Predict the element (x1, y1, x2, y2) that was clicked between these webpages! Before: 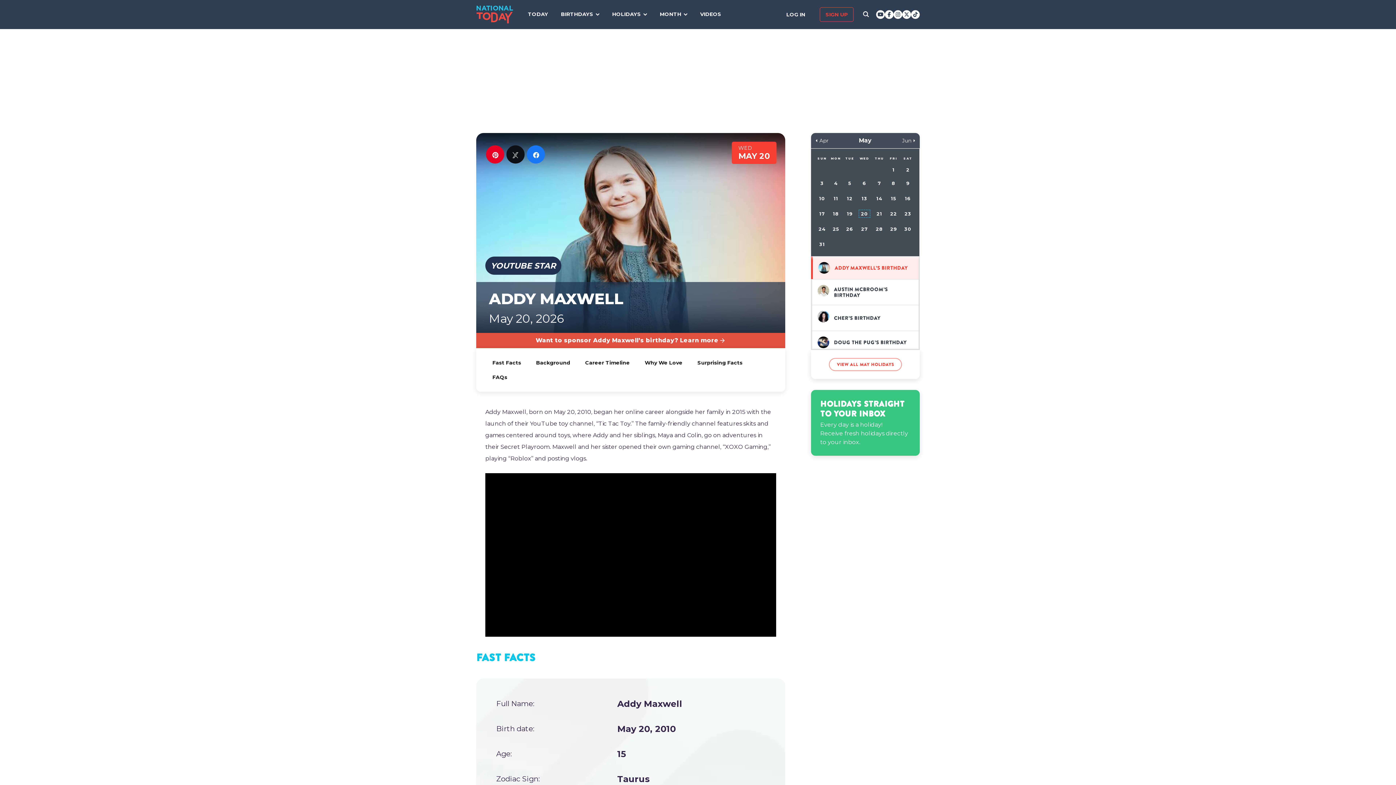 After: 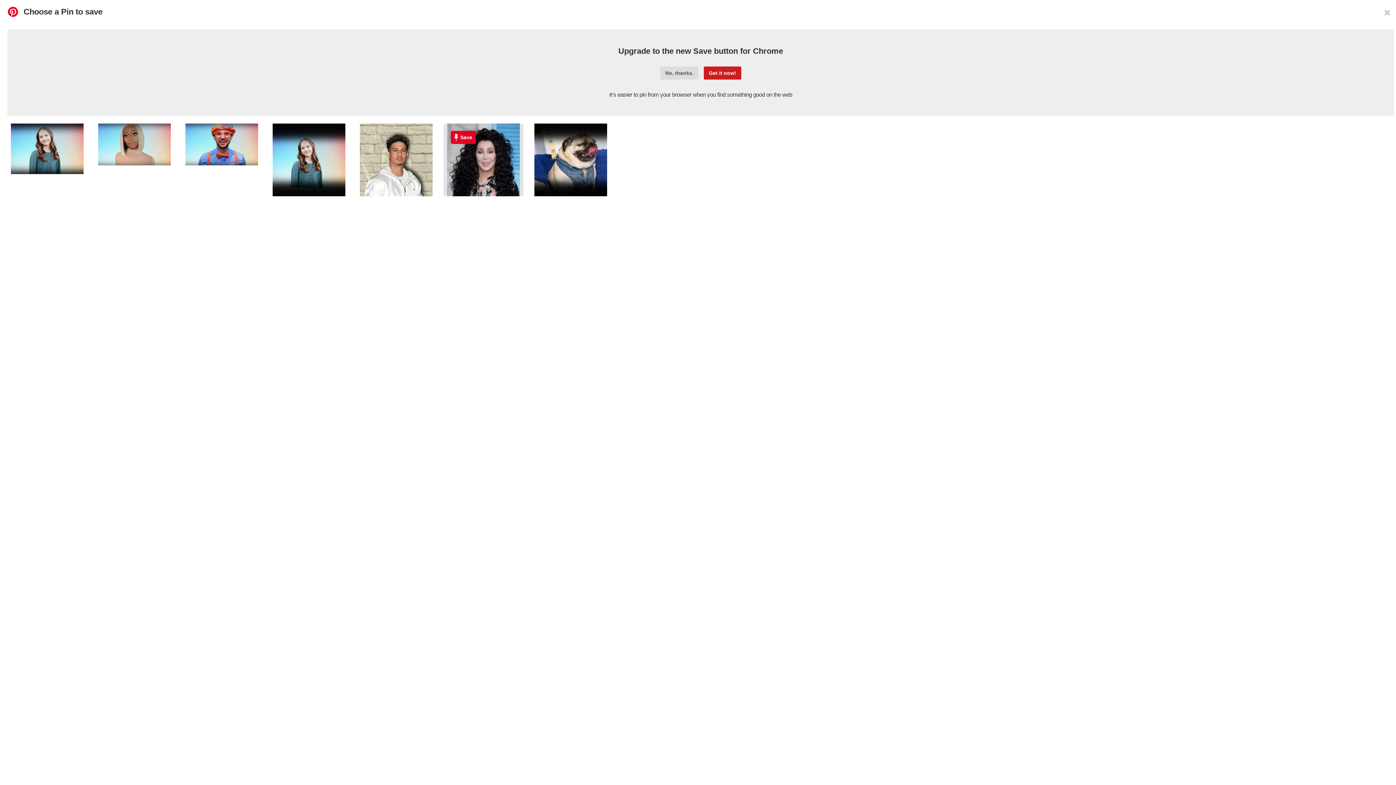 Action: label: Pin bbox: (489, 146, 500, 162)